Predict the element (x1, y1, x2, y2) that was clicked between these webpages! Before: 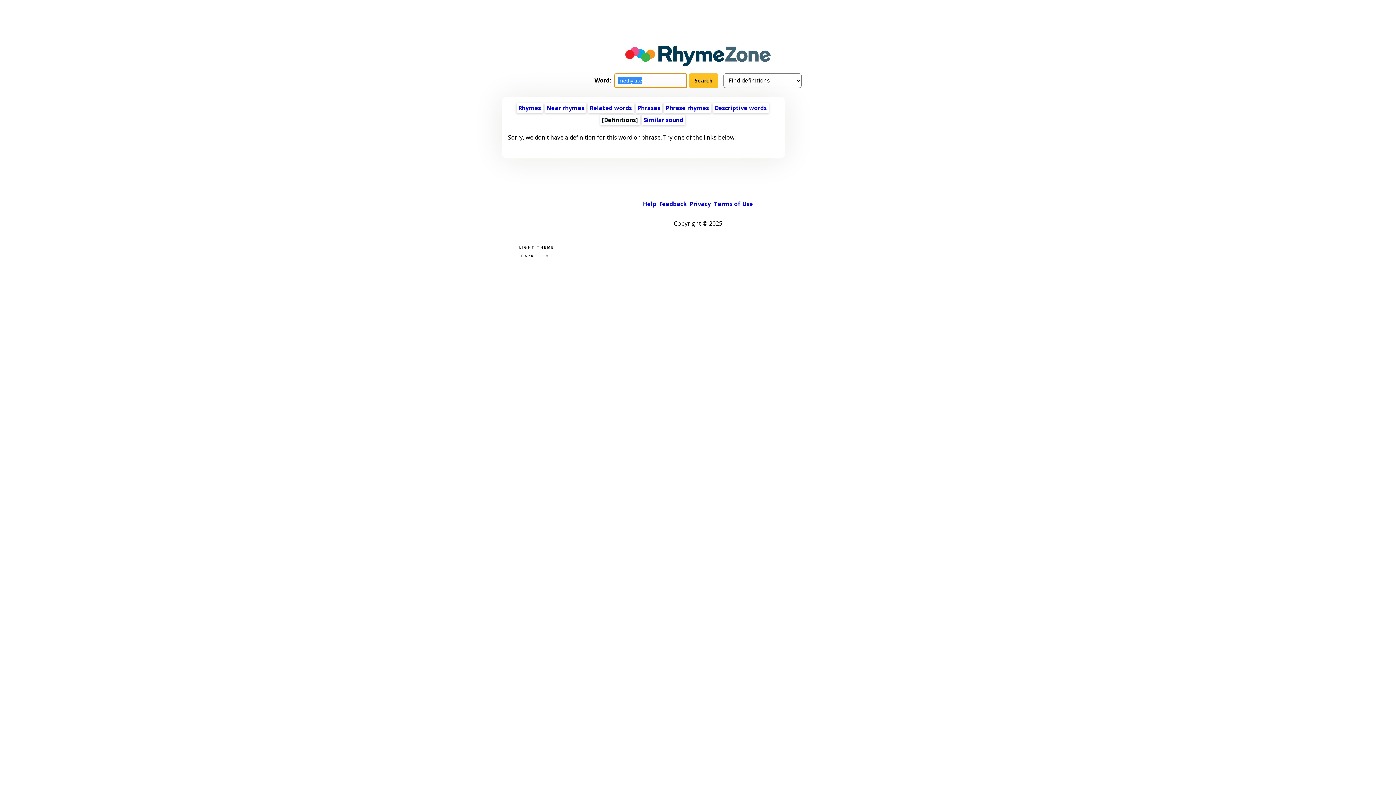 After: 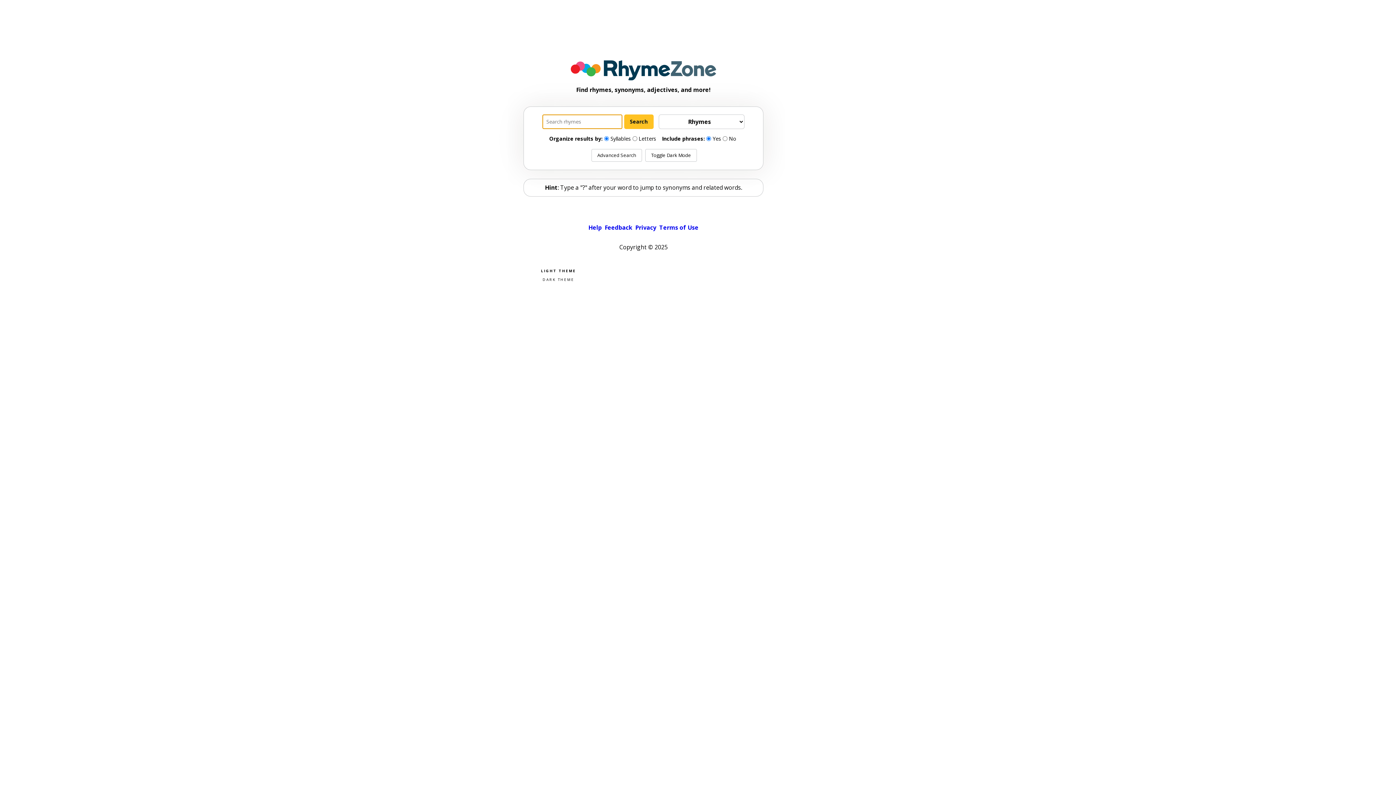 Action: bbox: (621, 45, 774, 65)